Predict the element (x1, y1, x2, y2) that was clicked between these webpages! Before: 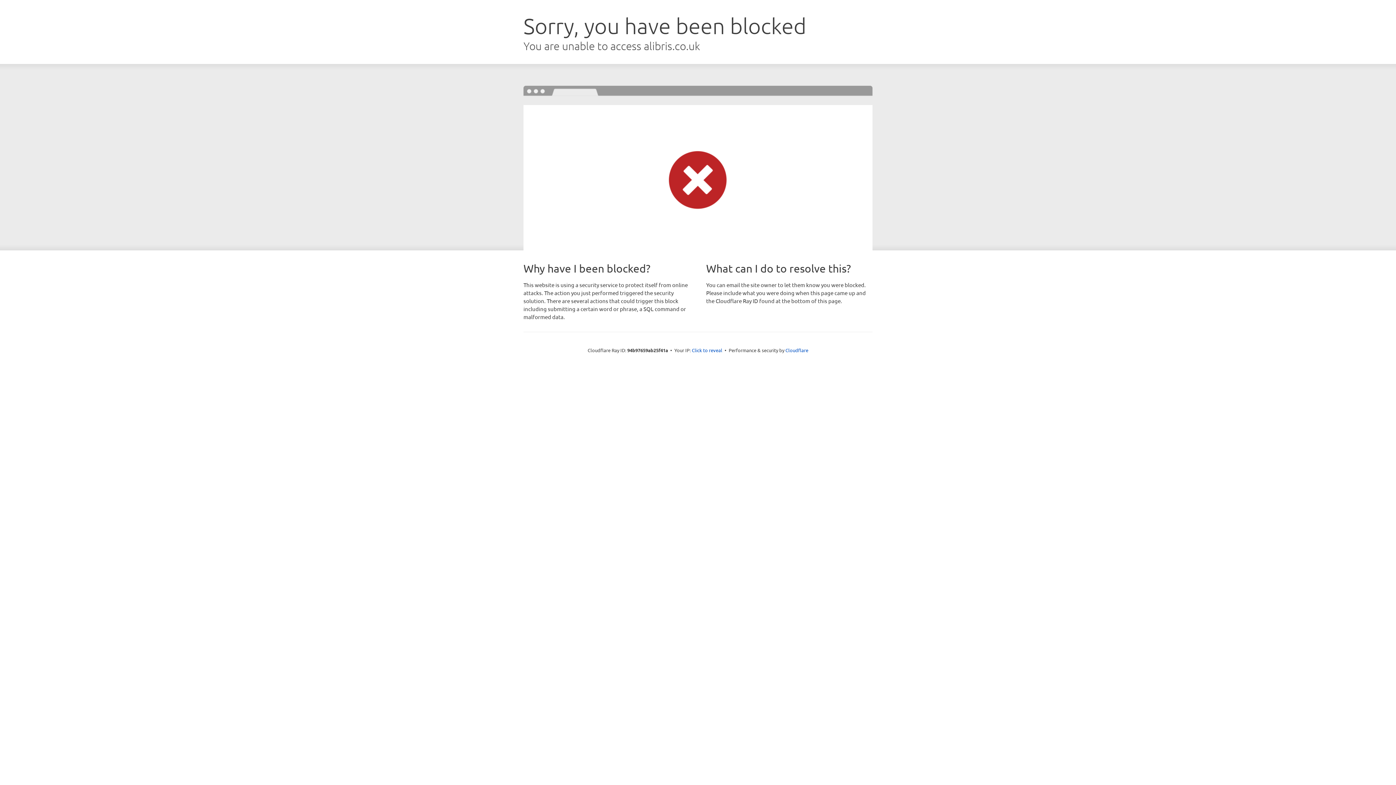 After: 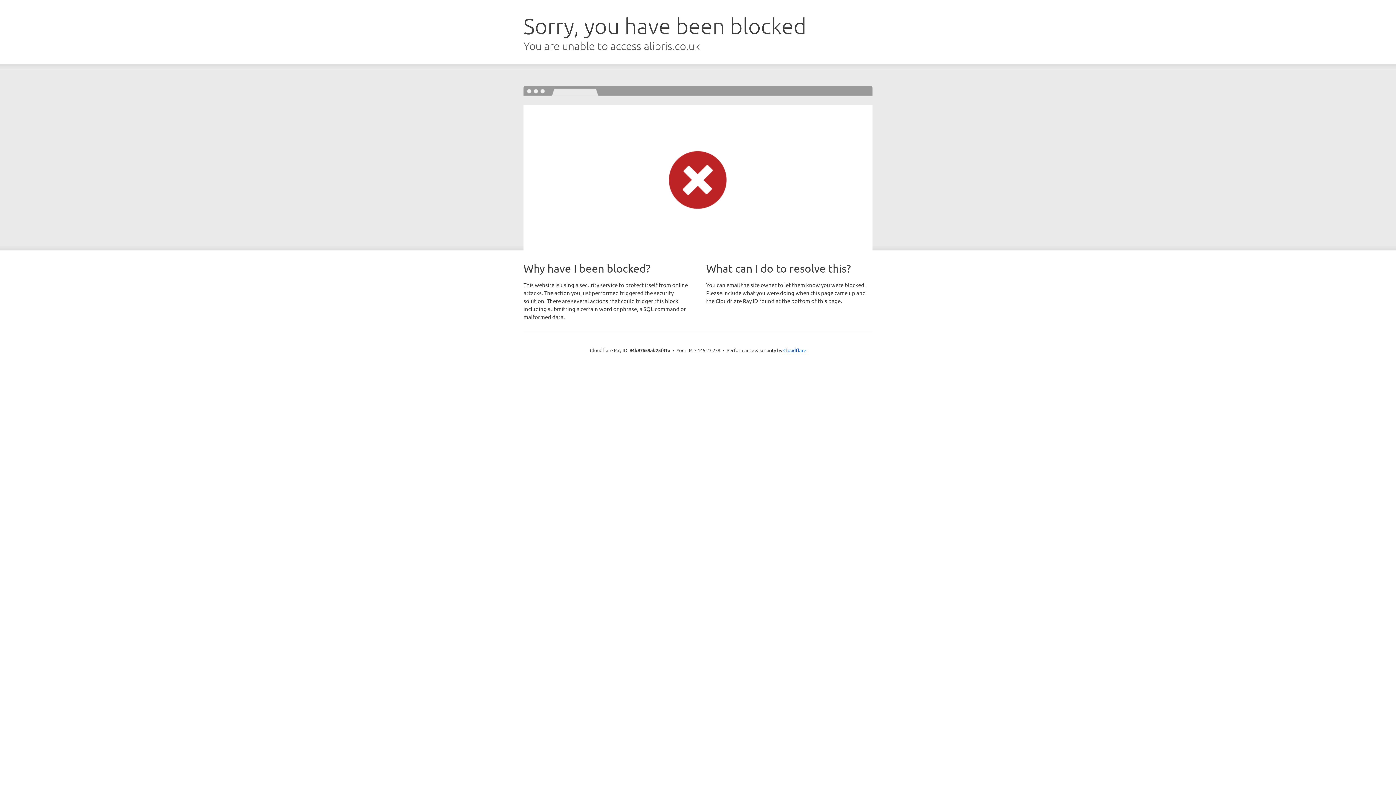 Action: bbox: (692, 346, 722, 353) label: Click to reveal